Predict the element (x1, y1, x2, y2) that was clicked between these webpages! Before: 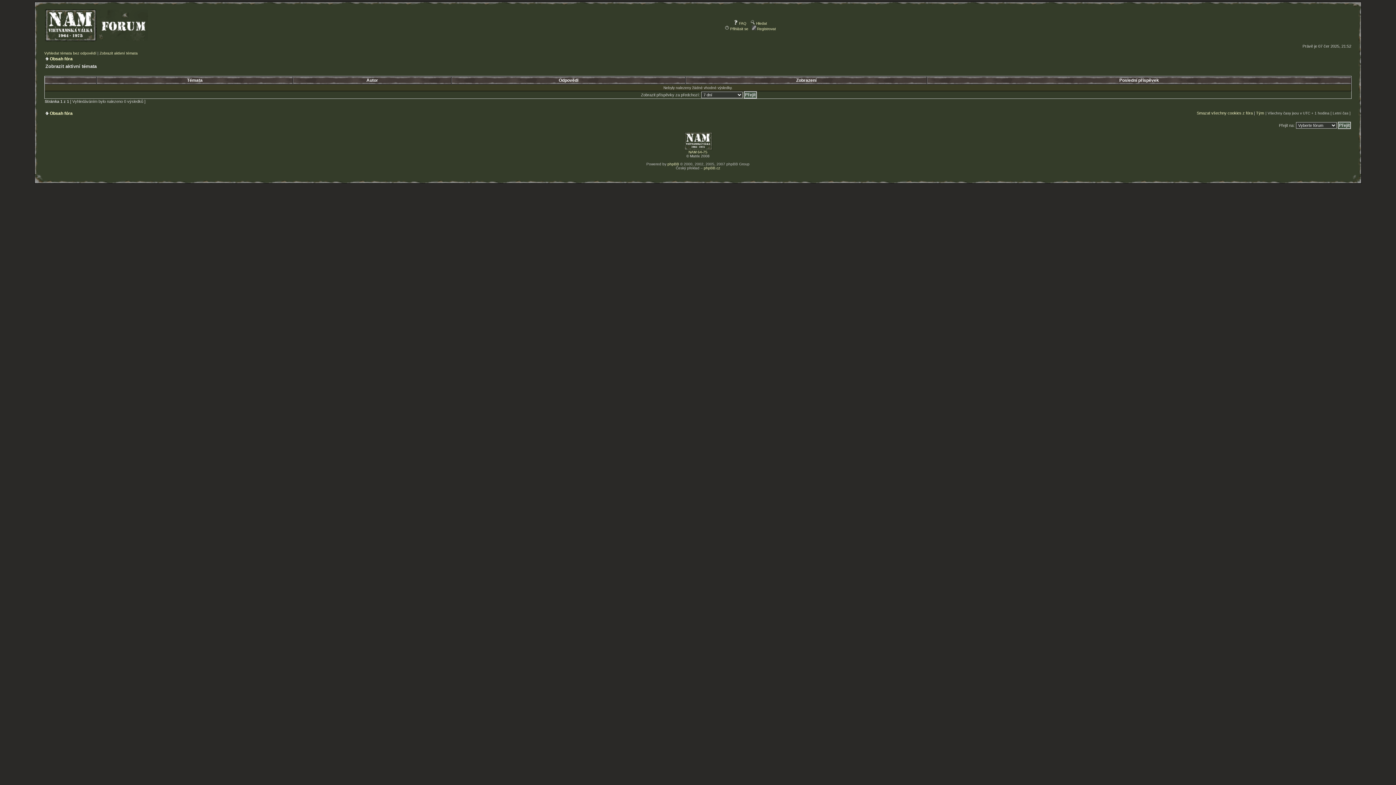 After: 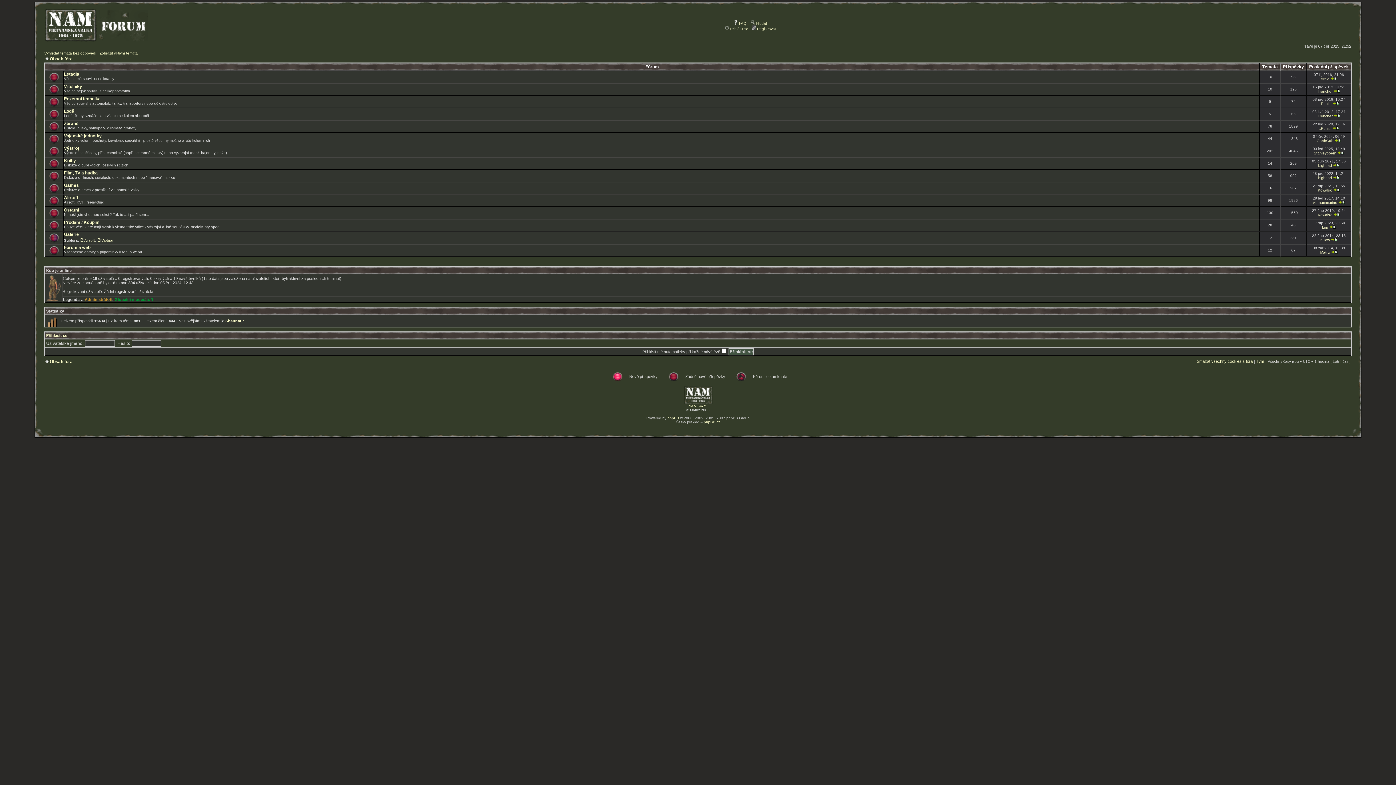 Action: bbox: (44, 39, 148, 43)